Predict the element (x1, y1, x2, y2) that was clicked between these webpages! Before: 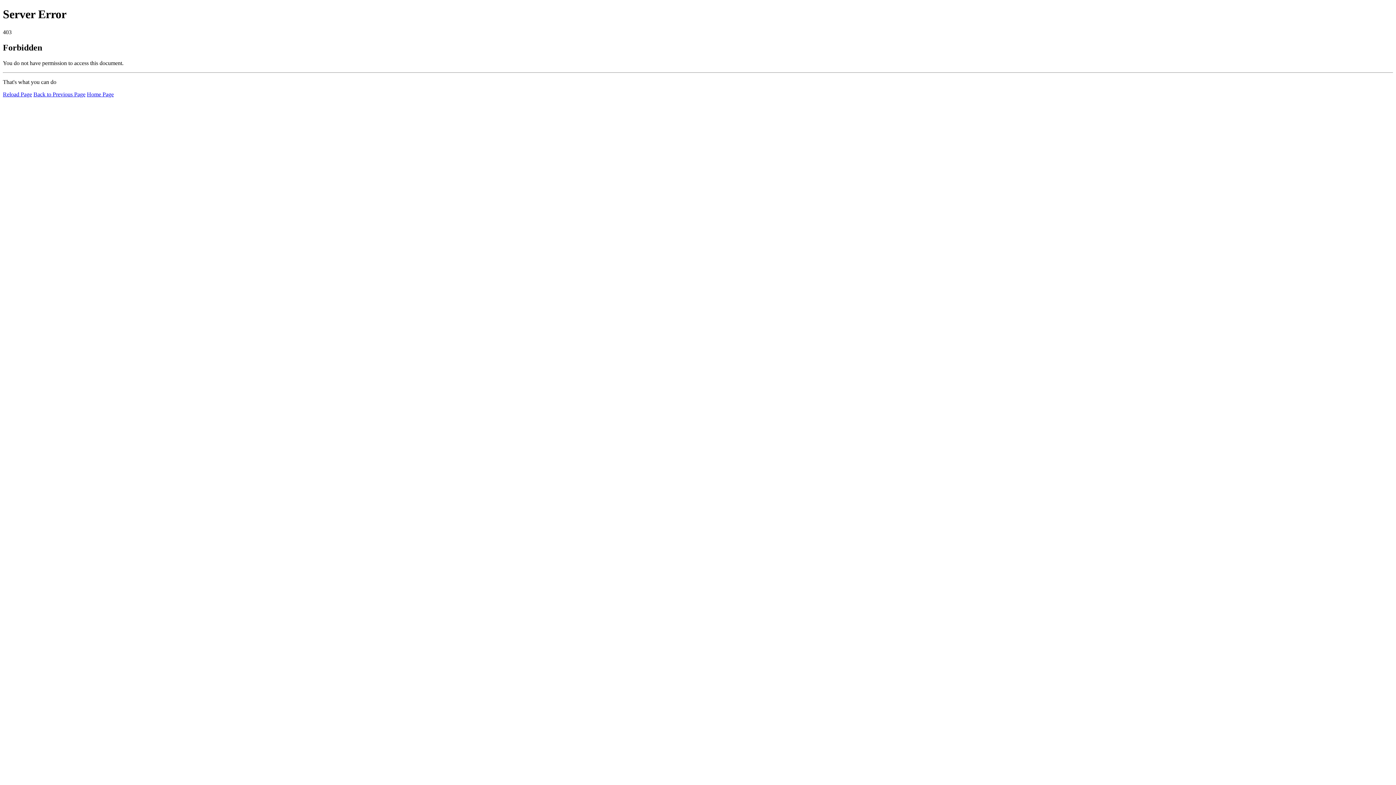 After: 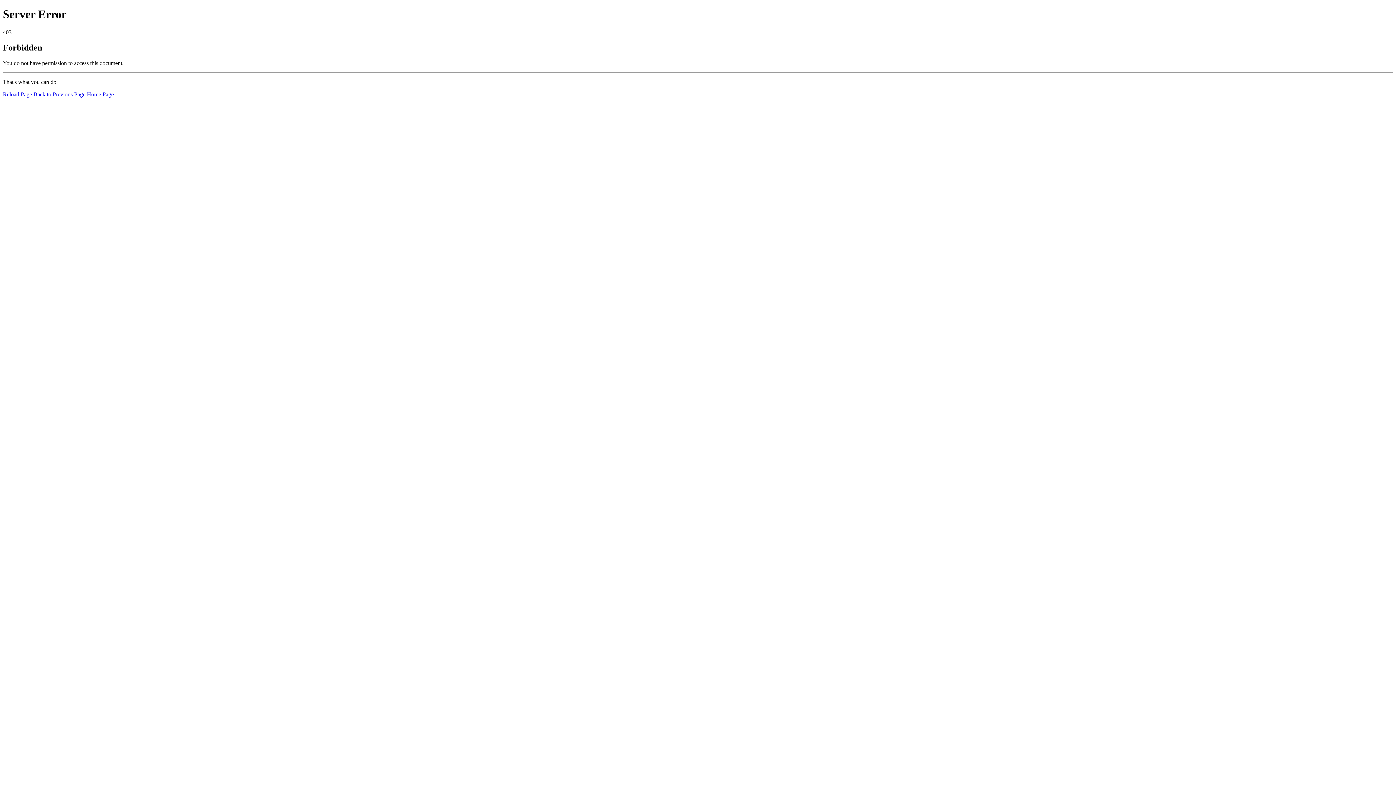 Action: bbox: (86, 91, 113, 97) label: Home Page